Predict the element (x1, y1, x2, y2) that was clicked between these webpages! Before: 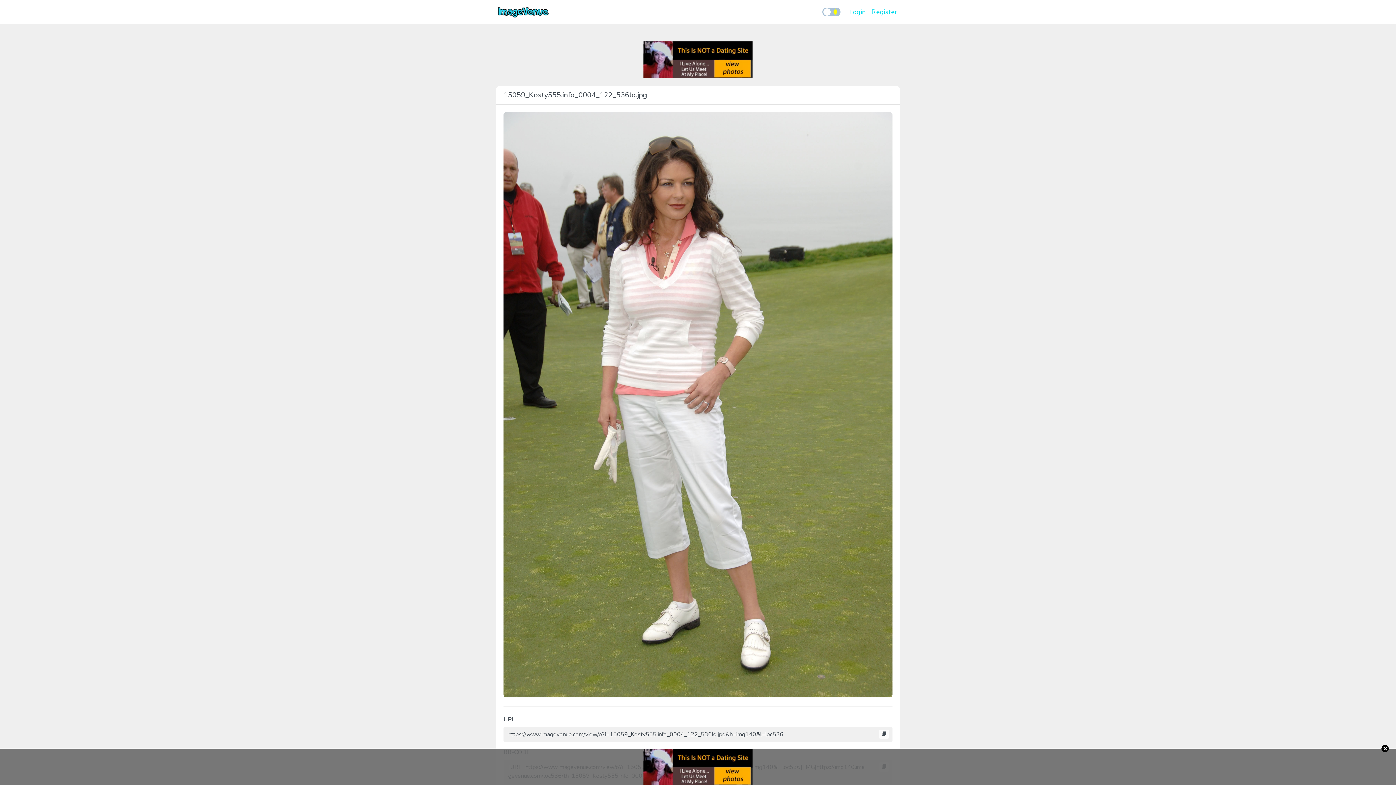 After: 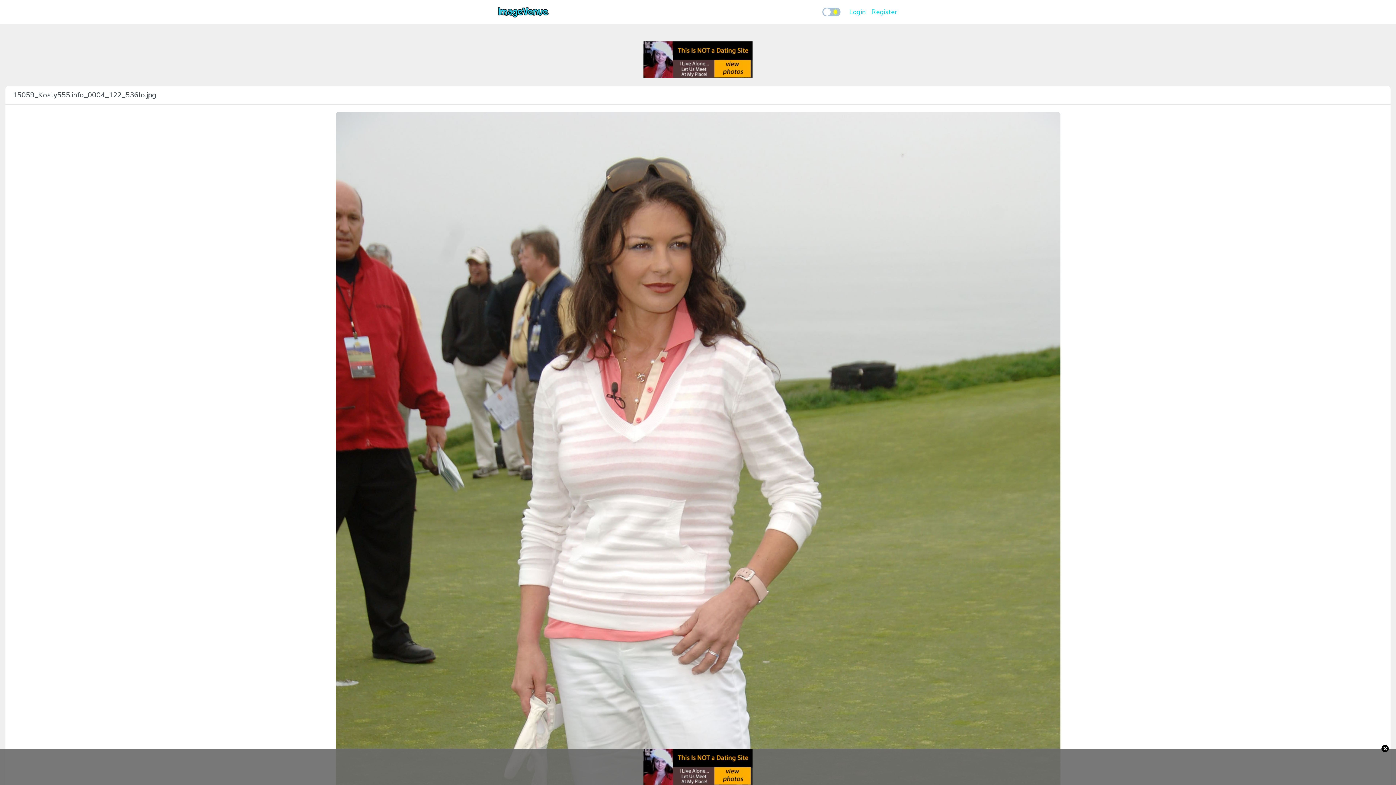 Action: bbox: (503, 400, 892, 408)